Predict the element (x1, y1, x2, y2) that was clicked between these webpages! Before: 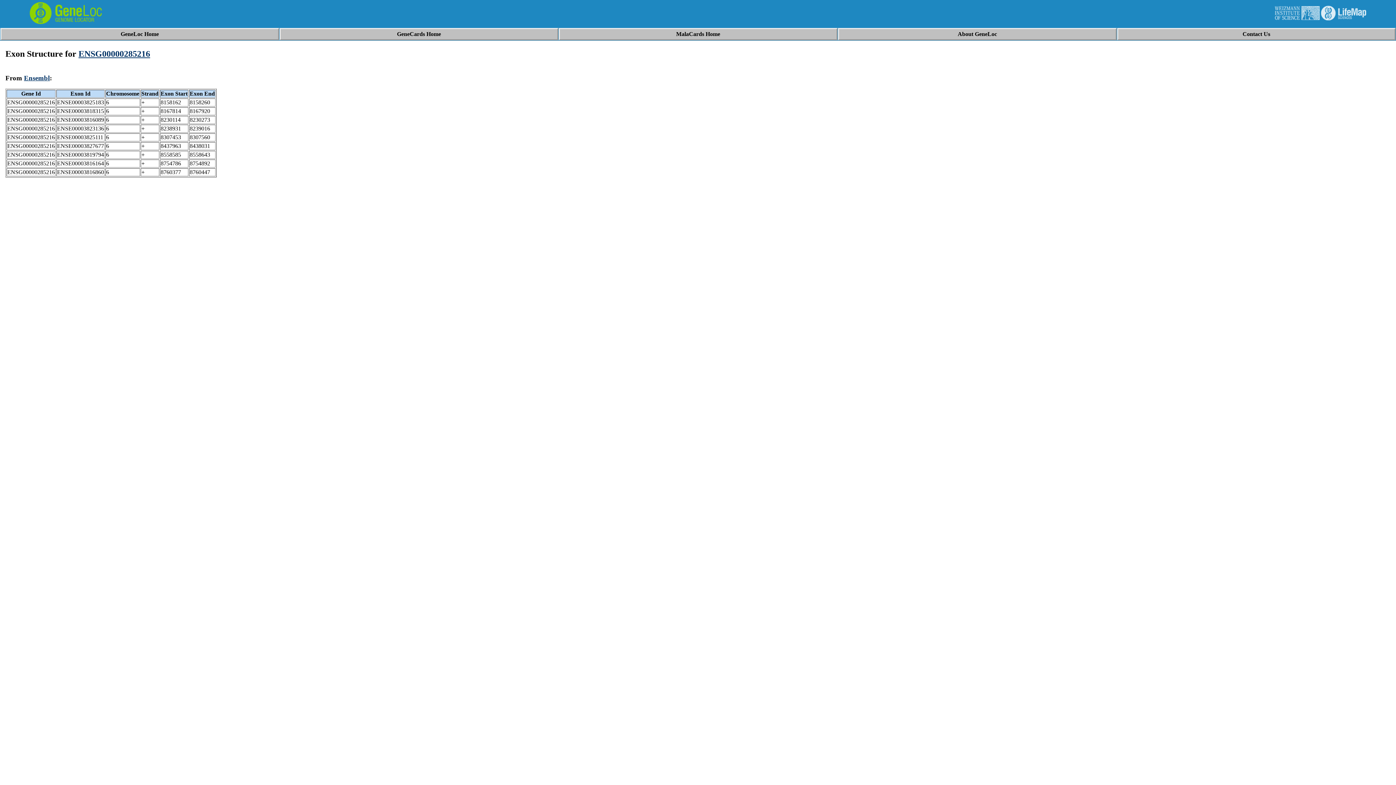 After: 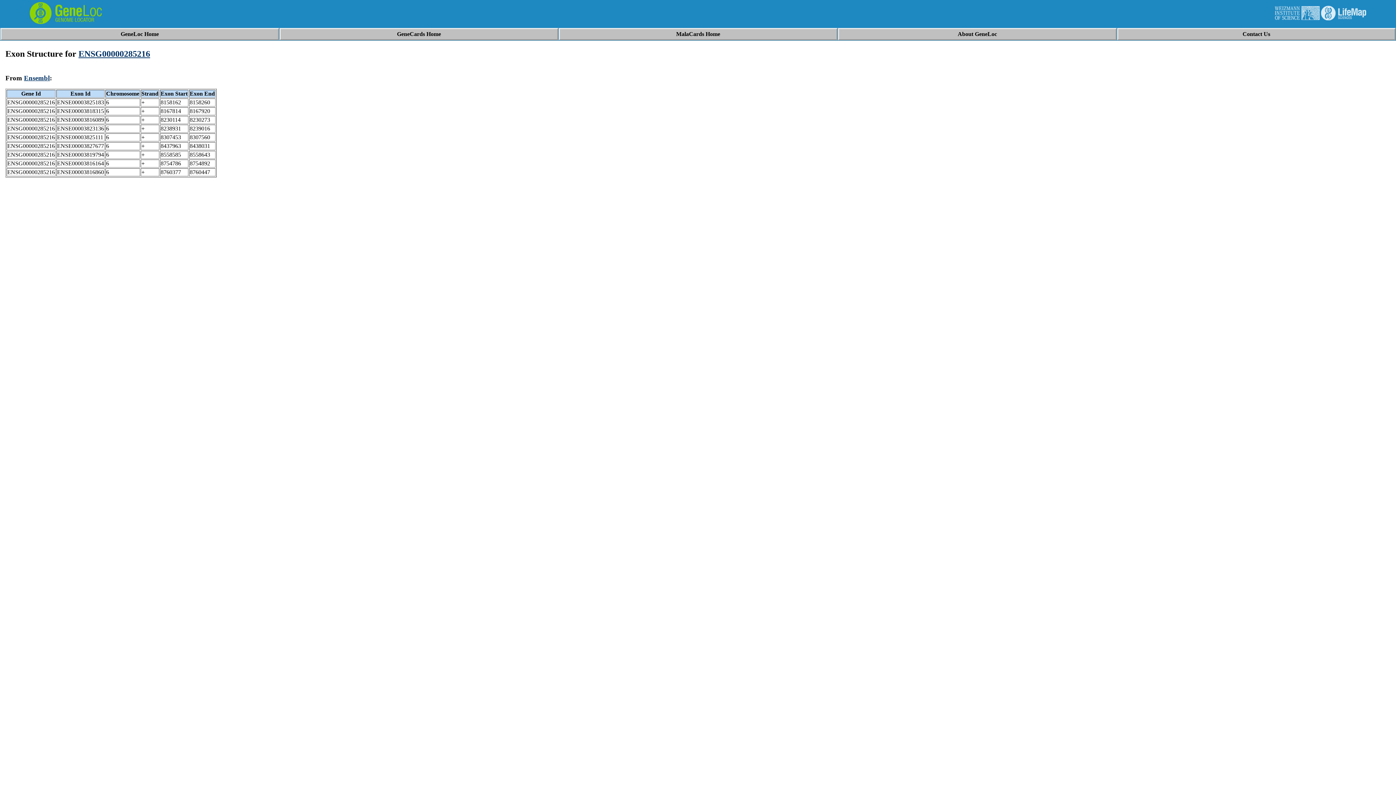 Action: label: Contact Us bbox: (1242, 30, 1270, 37)